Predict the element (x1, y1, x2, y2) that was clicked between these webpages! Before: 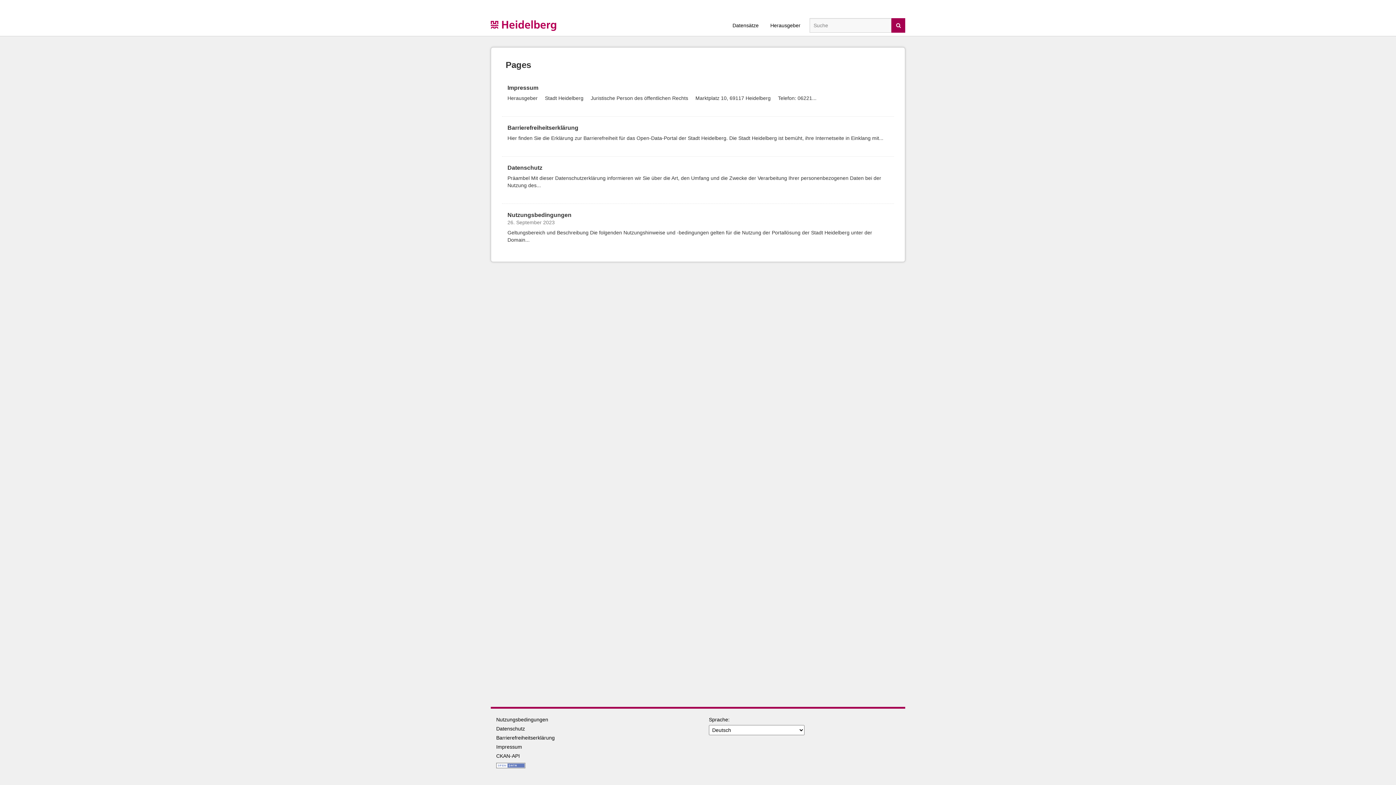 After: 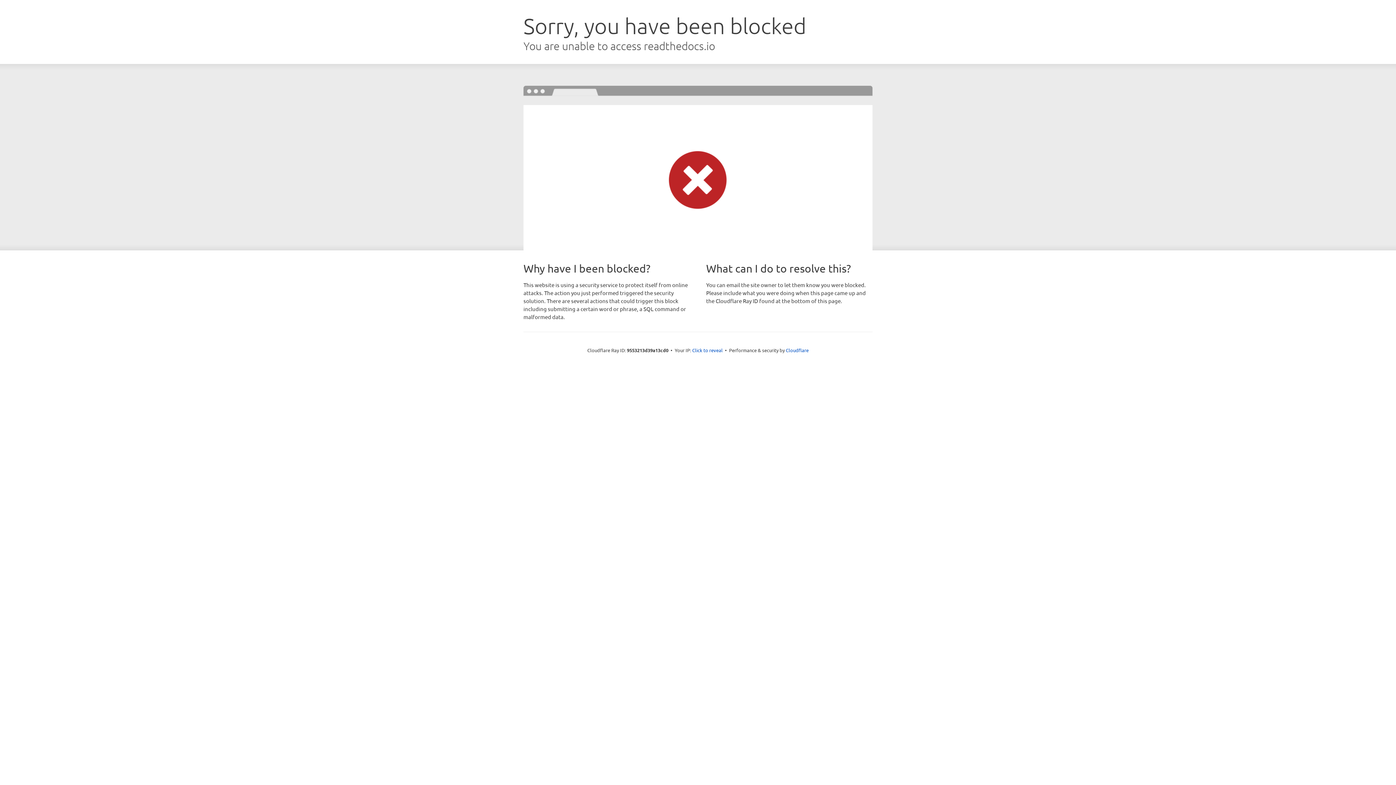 Action: bbox: (496, 753, 520, 759) label: CKAN-API